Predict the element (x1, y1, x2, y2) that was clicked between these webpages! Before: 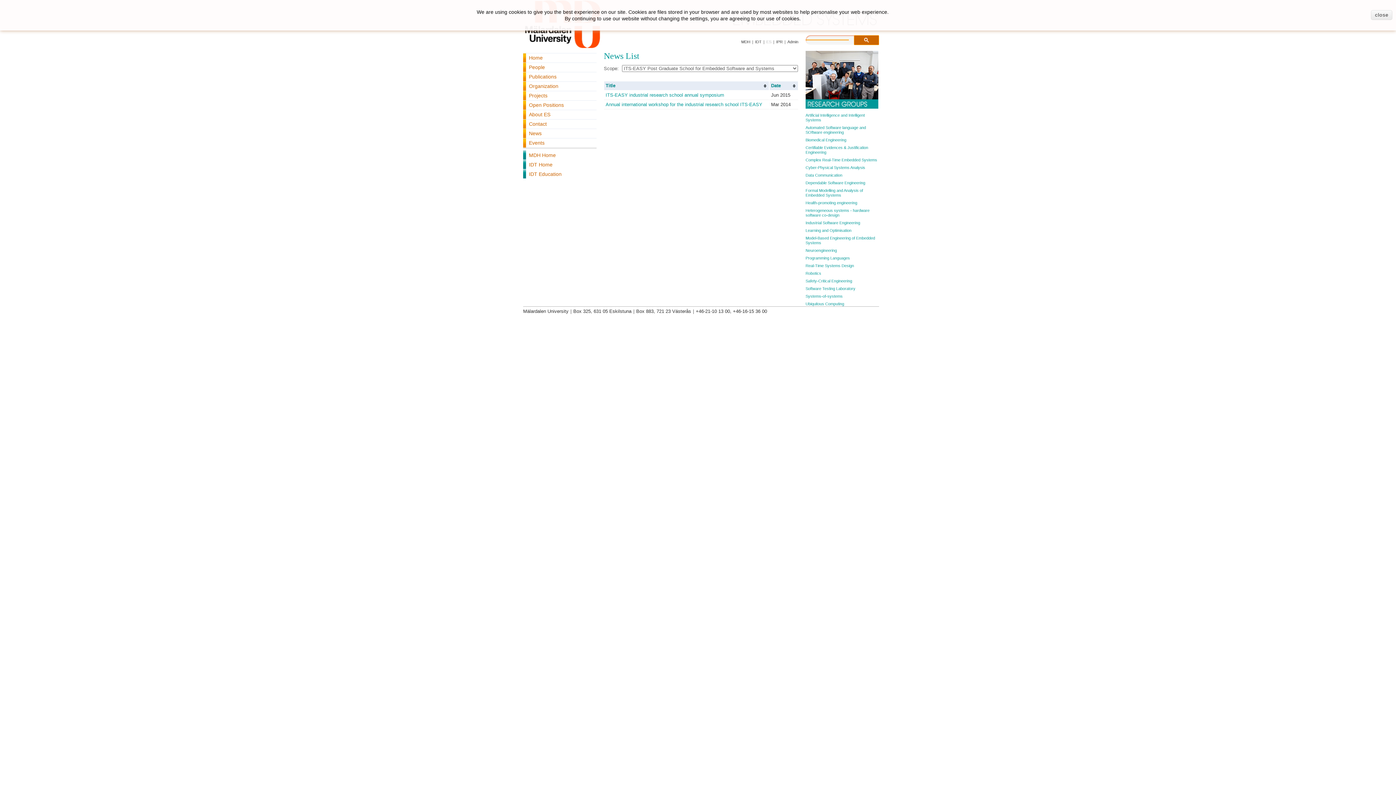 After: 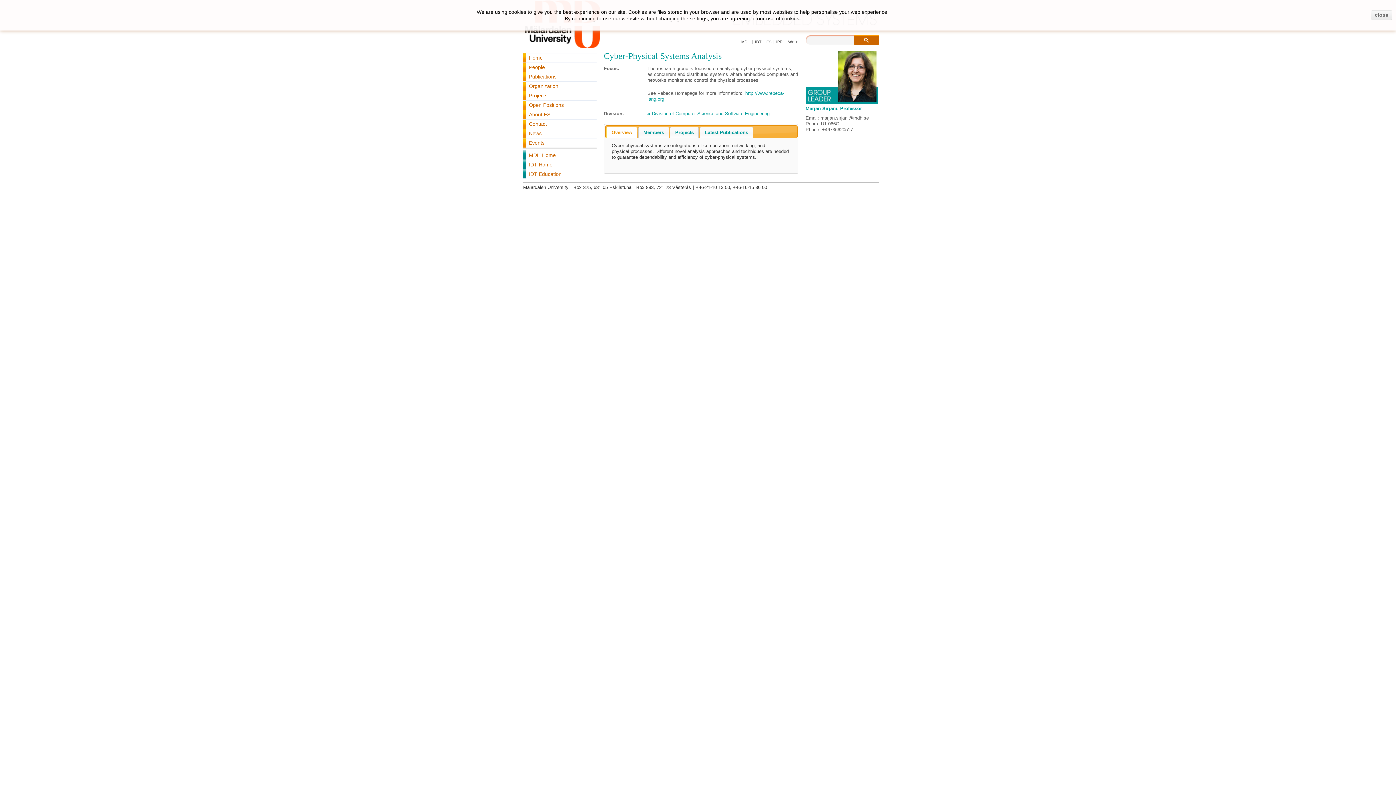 Action: bbox: (805, 165, 865, 169) label: Cyber-Physical Systems Analysis